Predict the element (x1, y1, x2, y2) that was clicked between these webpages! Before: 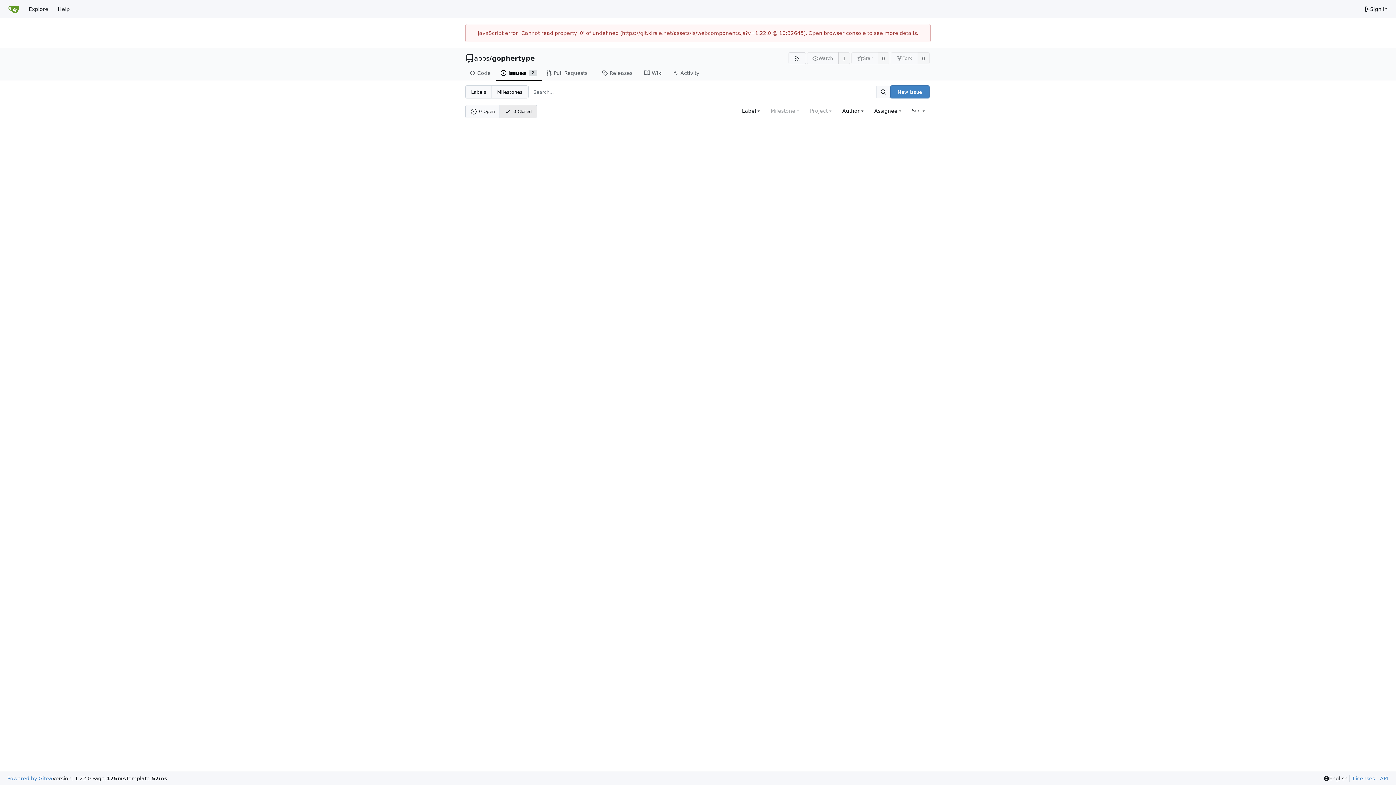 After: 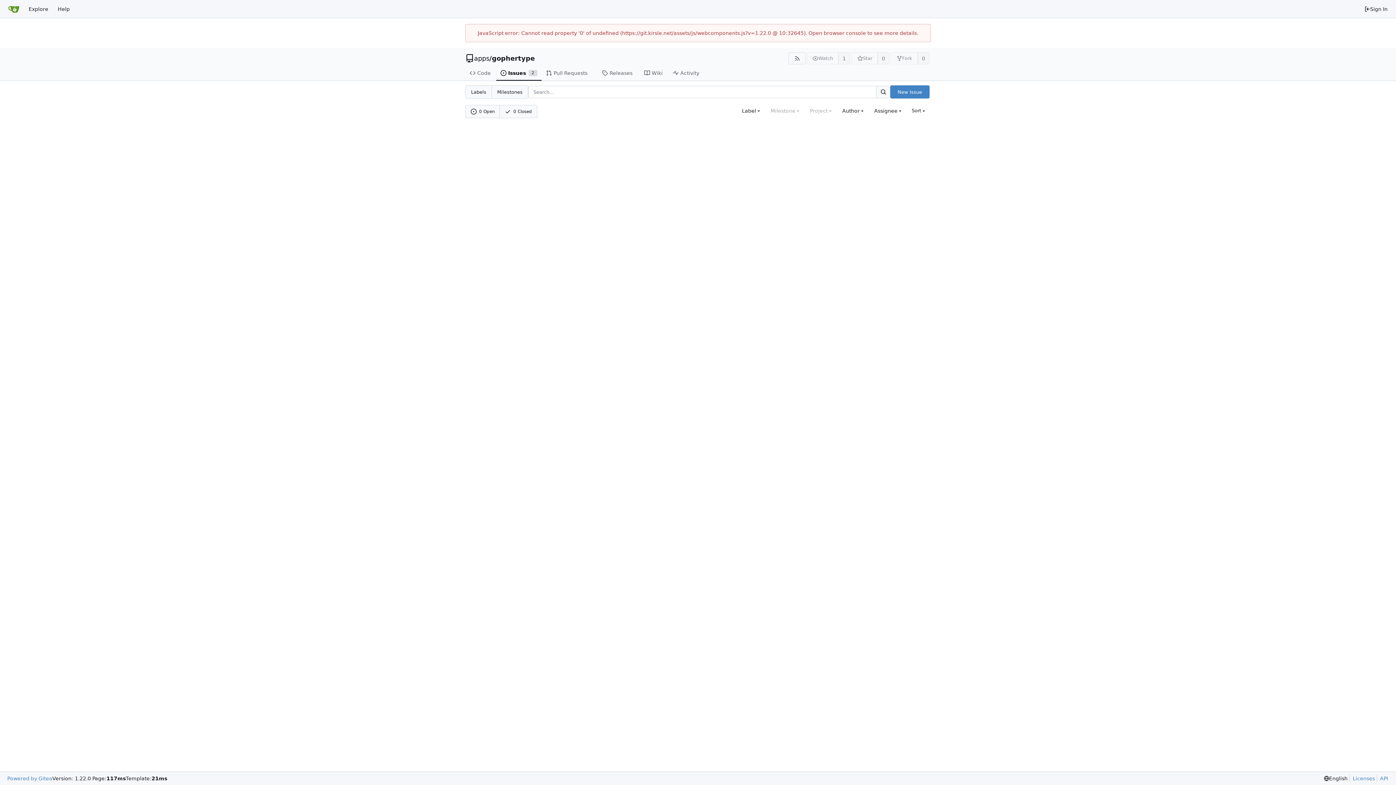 Action: bbox: (500, 105, 537, 117) label: 0 Closed